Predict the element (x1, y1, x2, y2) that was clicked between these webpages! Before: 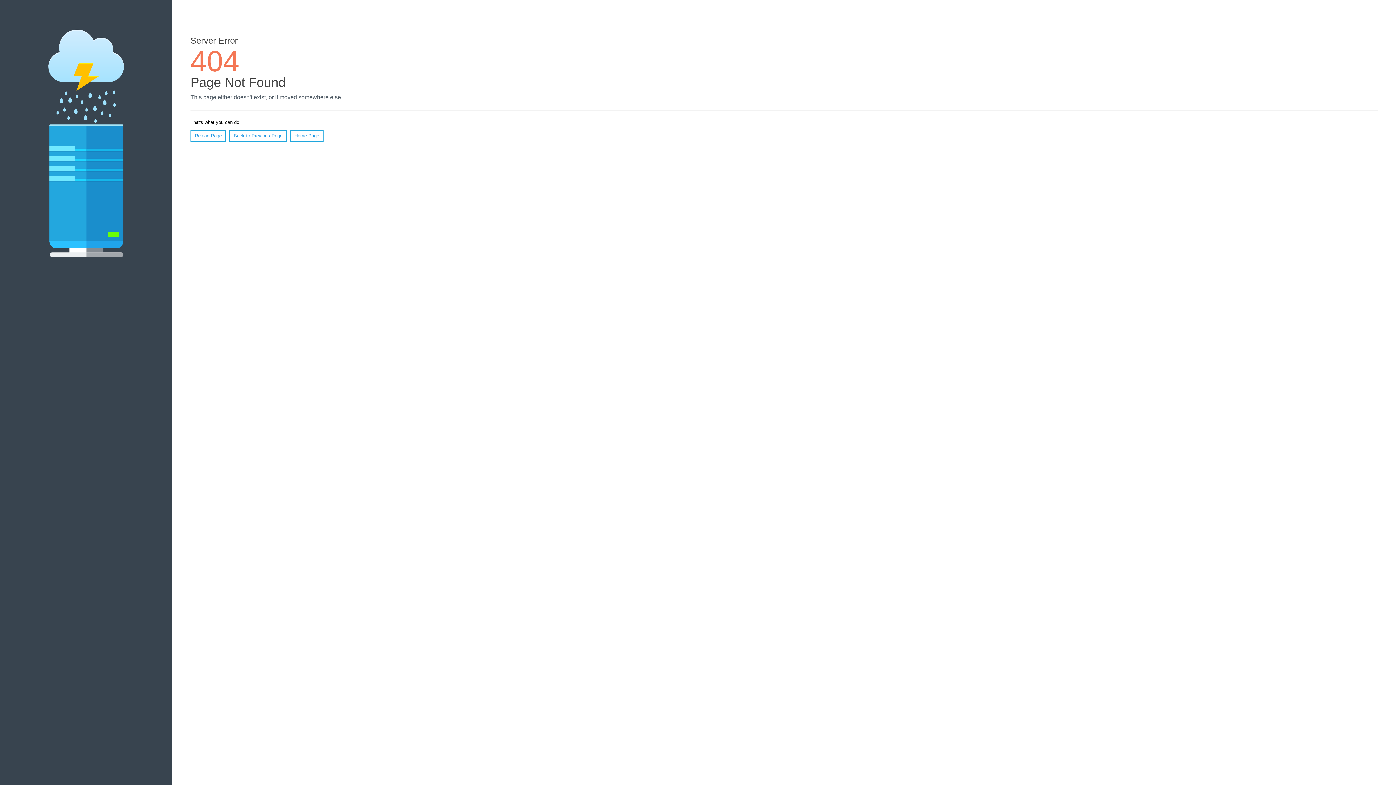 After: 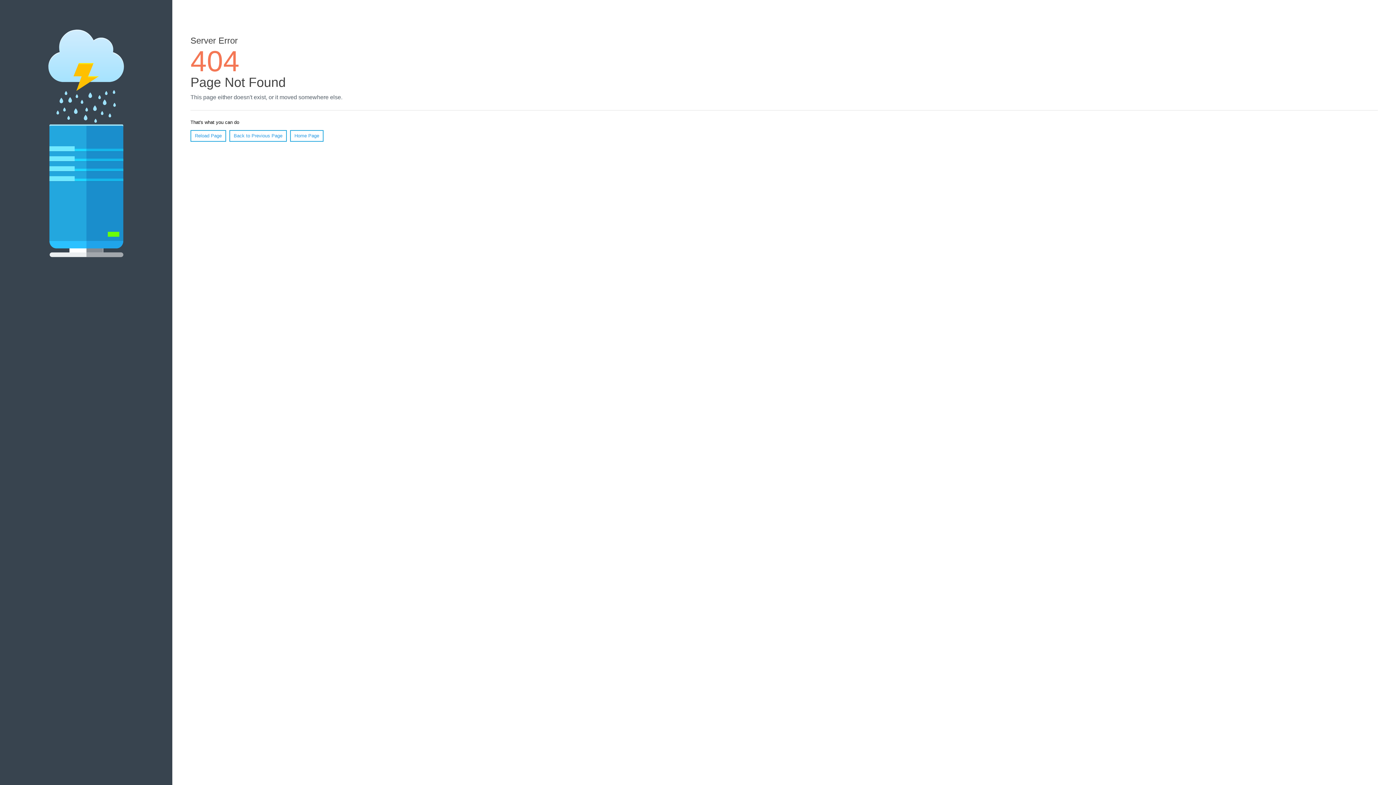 Action: bbox: (190, 130, 226, 141) label: Reload Page